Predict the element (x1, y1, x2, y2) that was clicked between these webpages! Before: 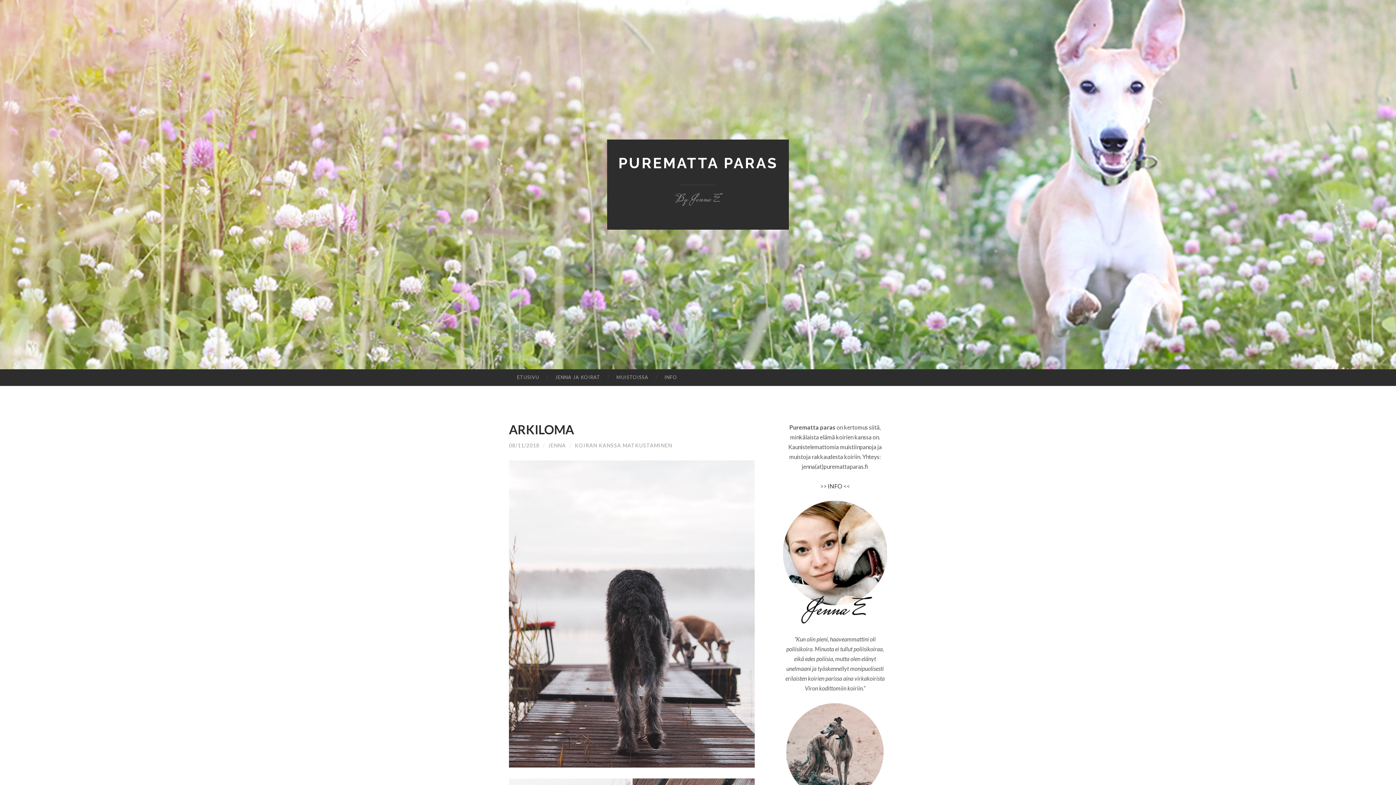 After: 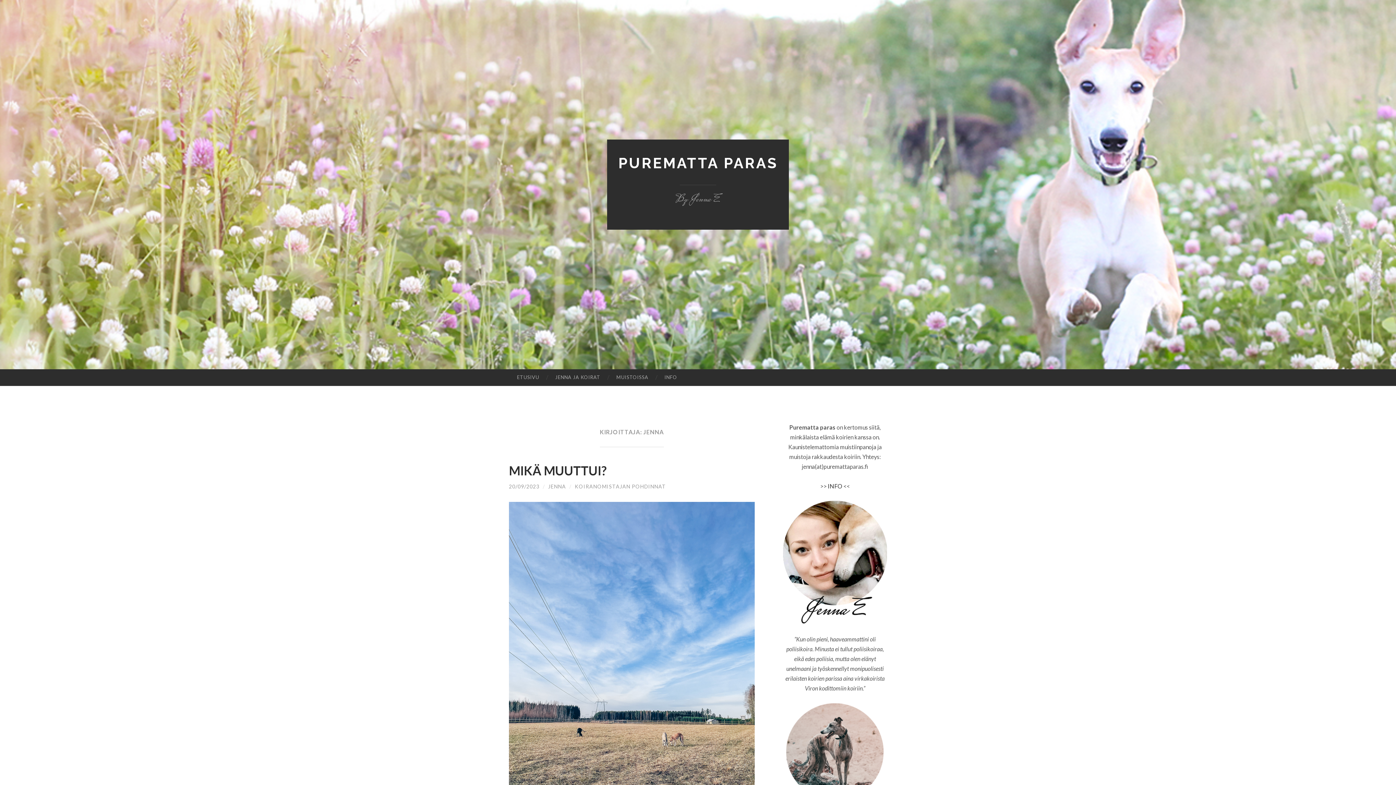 Action: label: JENNA bbox: (548, 442, 566, 448)